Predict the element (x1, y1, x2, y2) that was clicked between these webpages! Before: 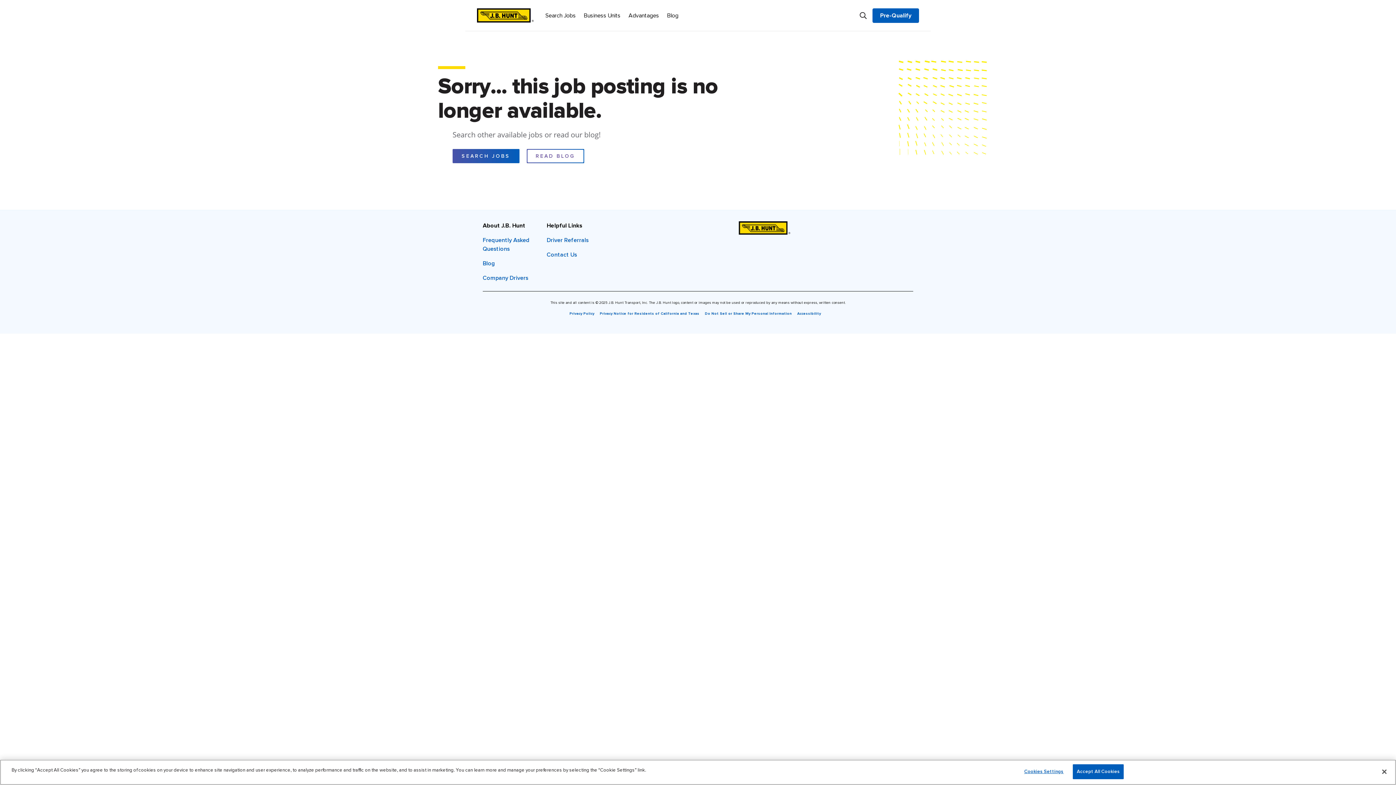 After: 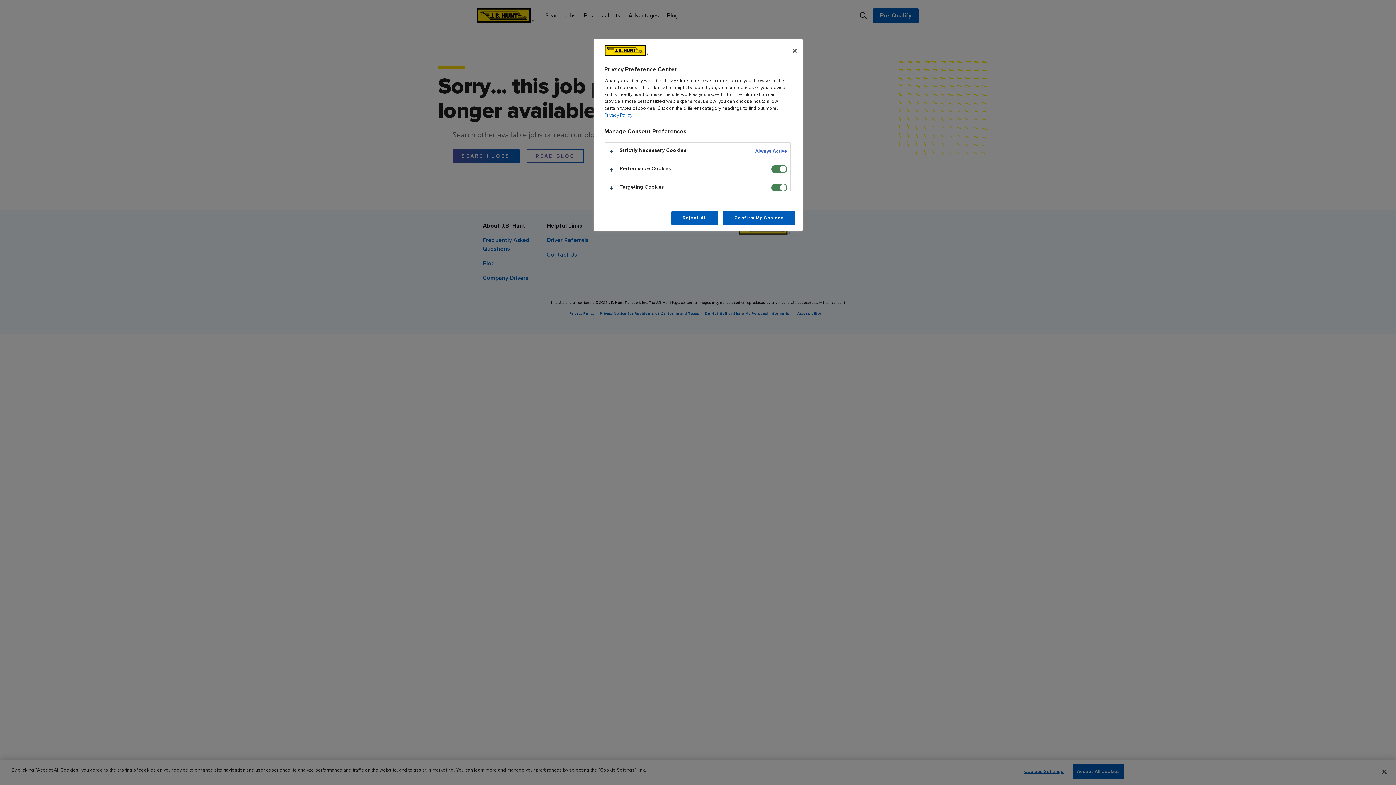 Action: bbox: (1021, 765, 1066, 779) label: Cookies Settings